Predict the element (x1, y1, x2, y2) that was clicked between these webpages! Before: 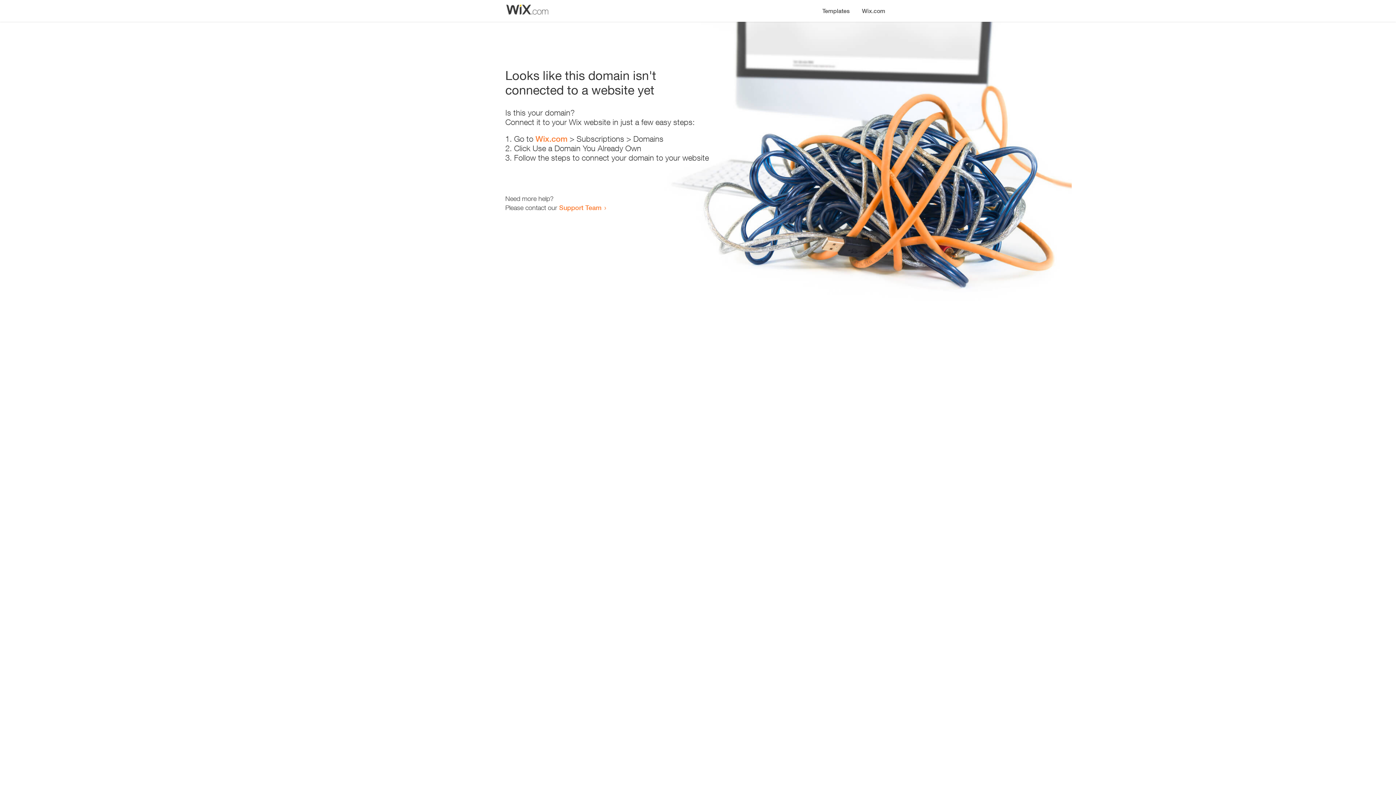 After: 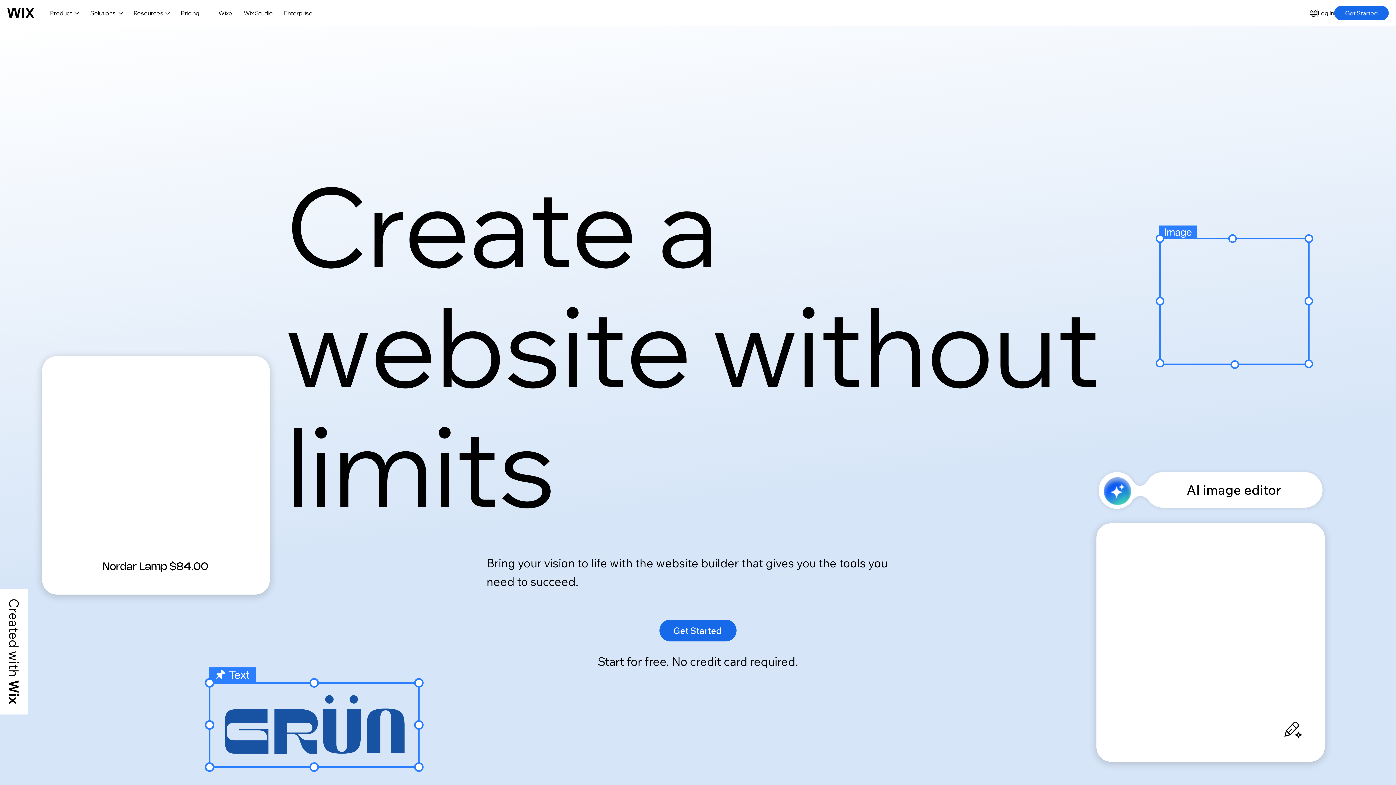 Action: label: Wix.com bbox: (856, 0, 890, 14)